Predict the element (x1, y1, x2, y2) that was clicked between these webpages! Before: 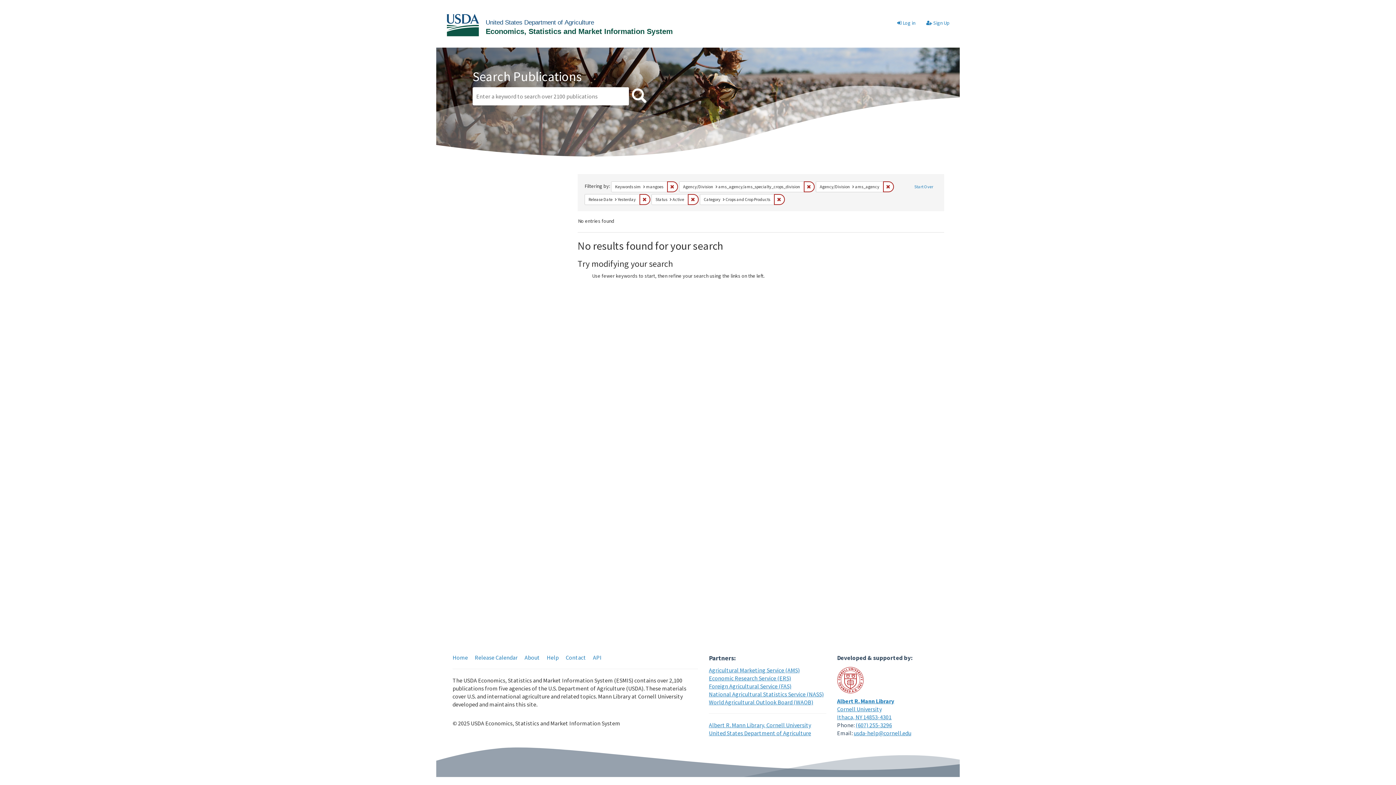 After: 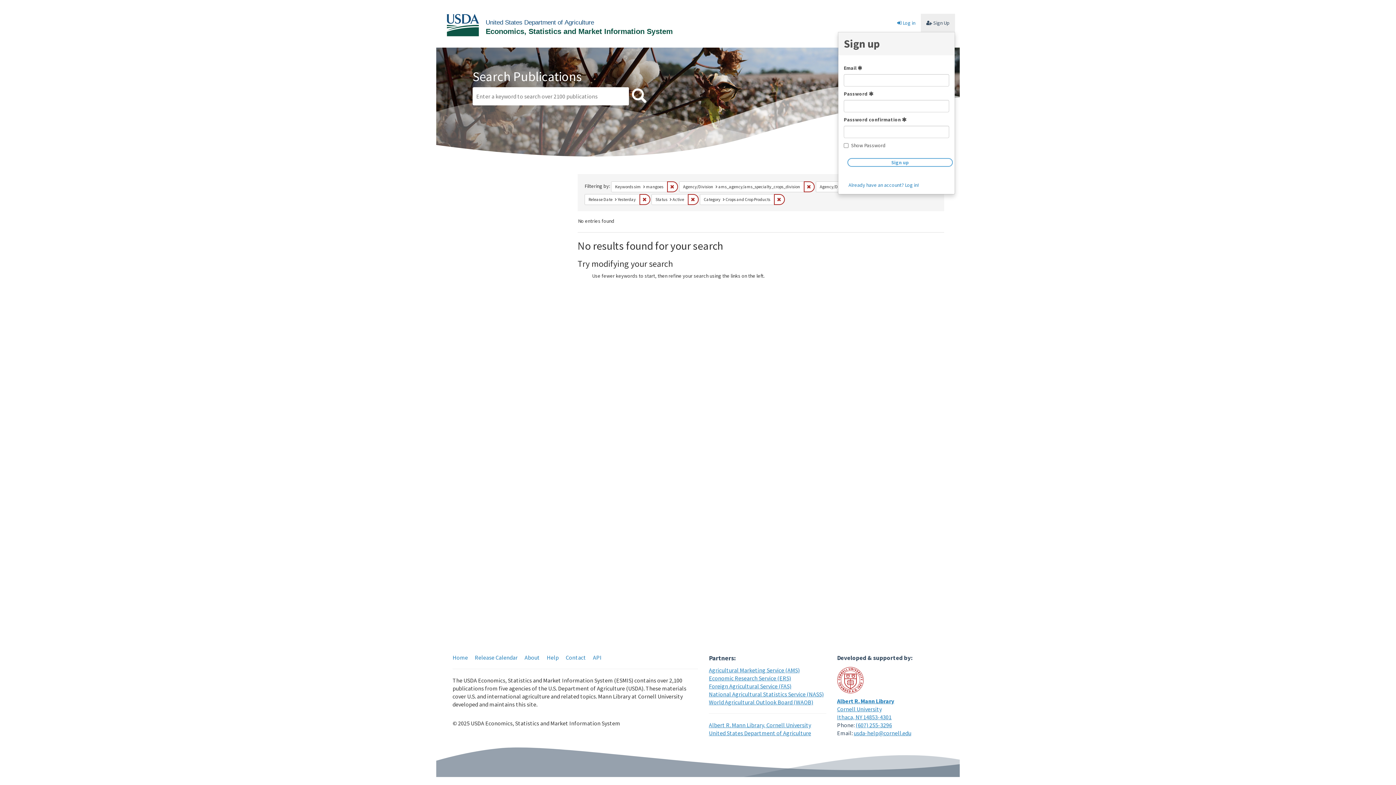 Action: label:  Sign Up bbox: (921, 13, 955, 32)